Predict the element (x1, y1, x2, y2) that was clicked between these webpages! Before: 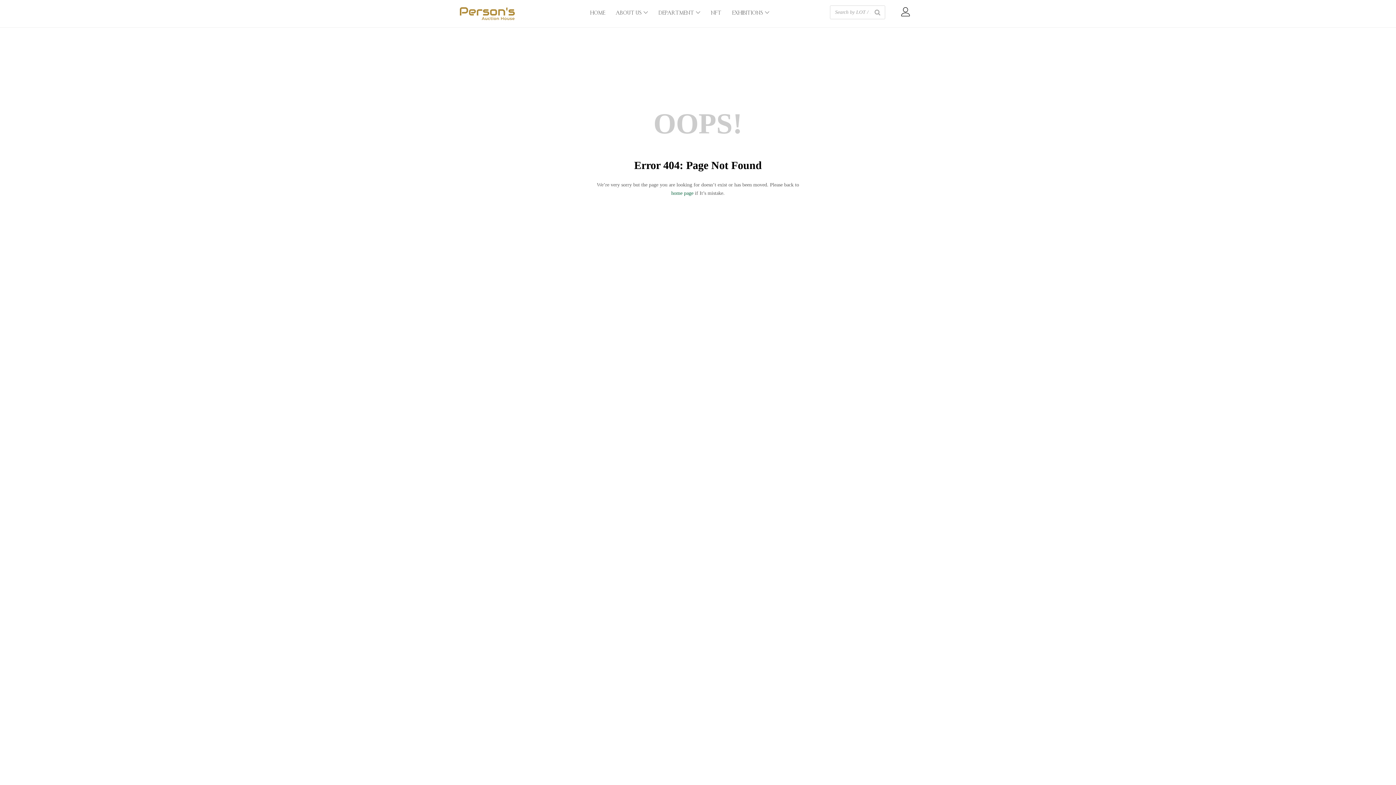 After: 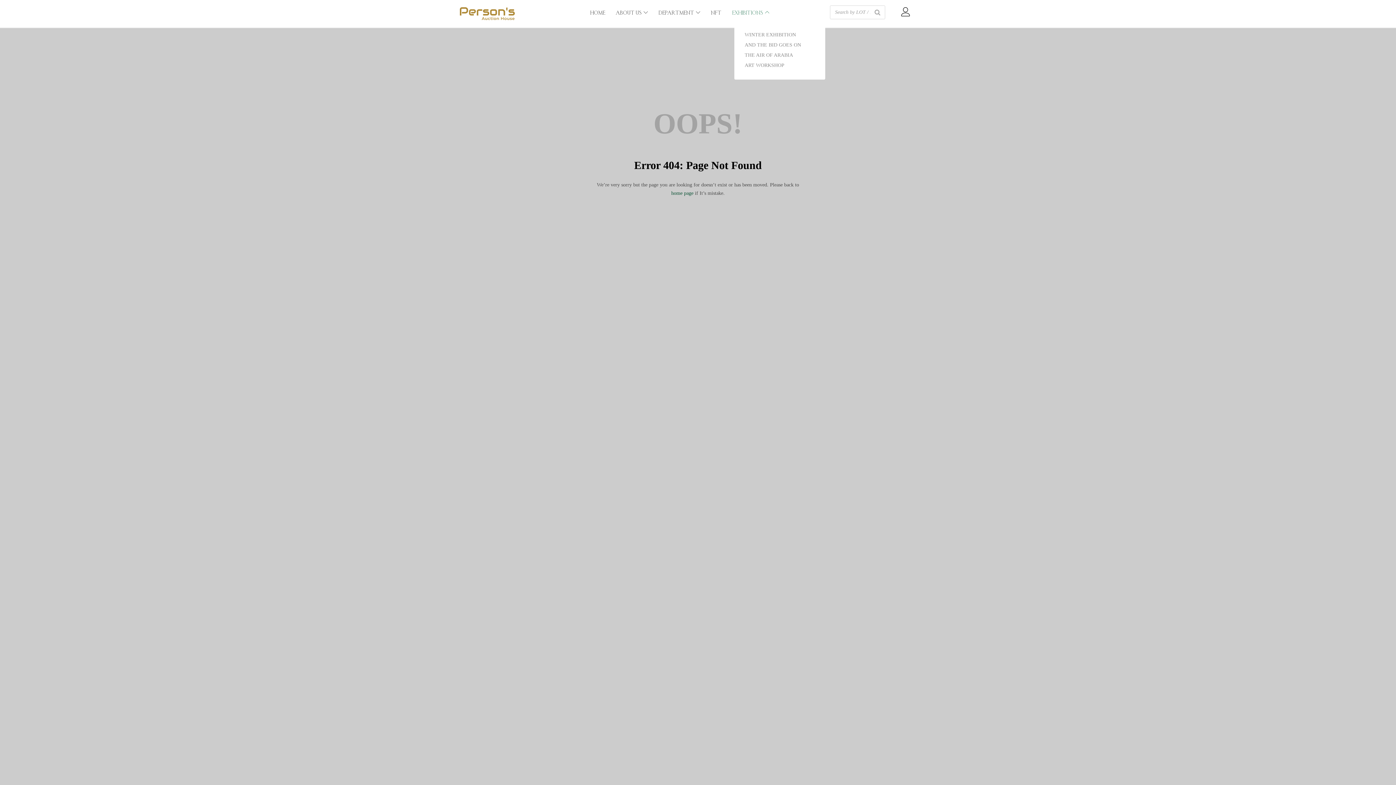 Action: label: EXHIBITIONS  bbox: (729, 5, 772, 20)